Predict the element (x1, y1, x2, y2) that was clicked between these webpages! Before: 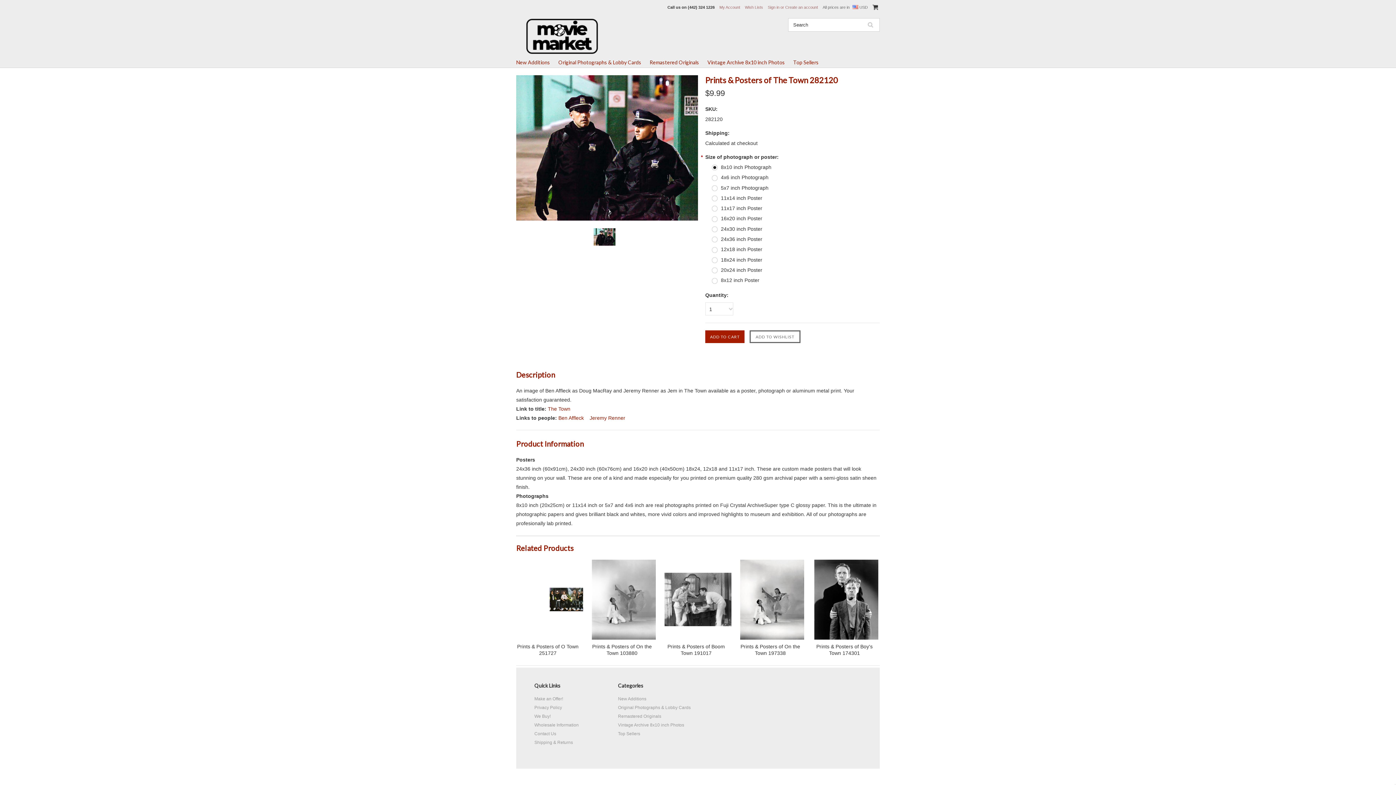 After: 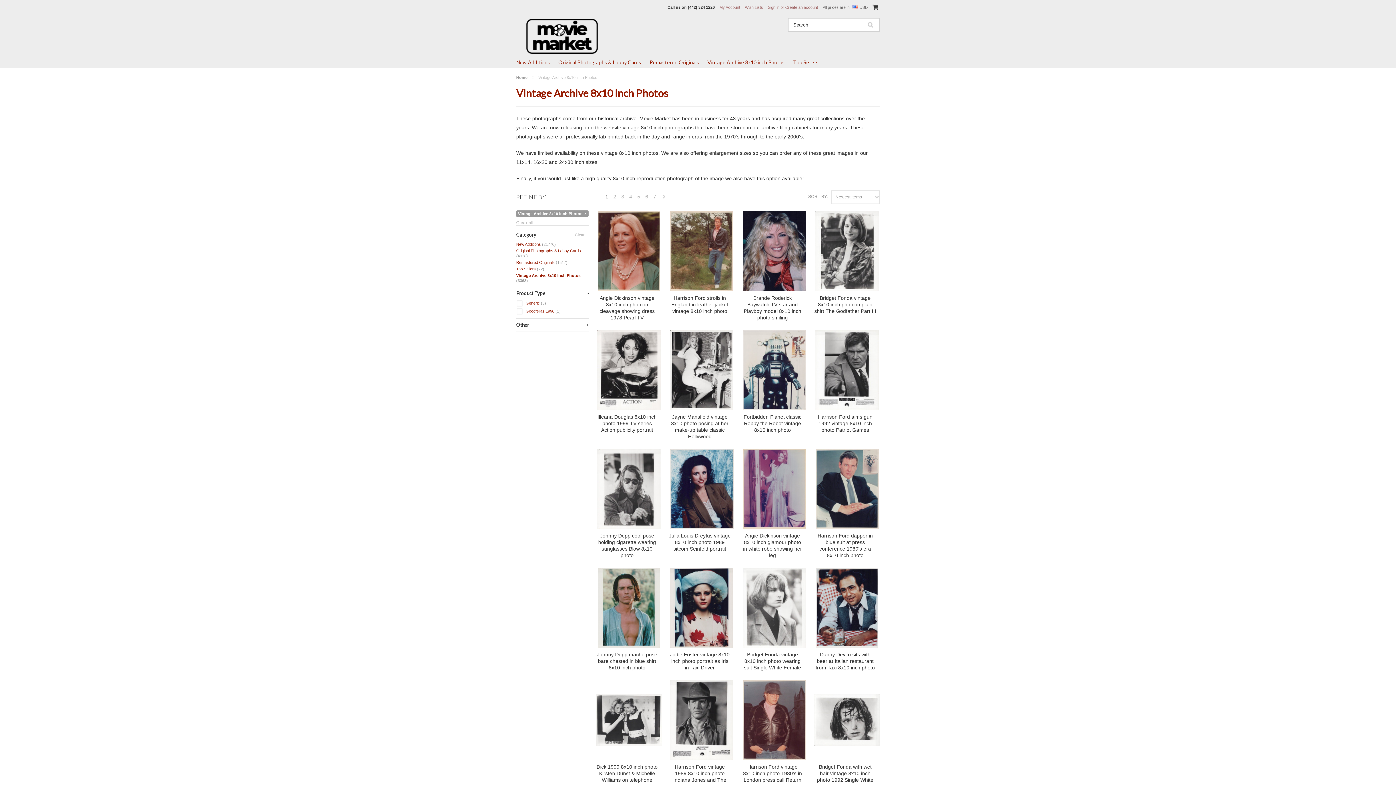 Action: label: Vintage Archive 8x10 inch Photos bbox: (618, 722, 684, 727)